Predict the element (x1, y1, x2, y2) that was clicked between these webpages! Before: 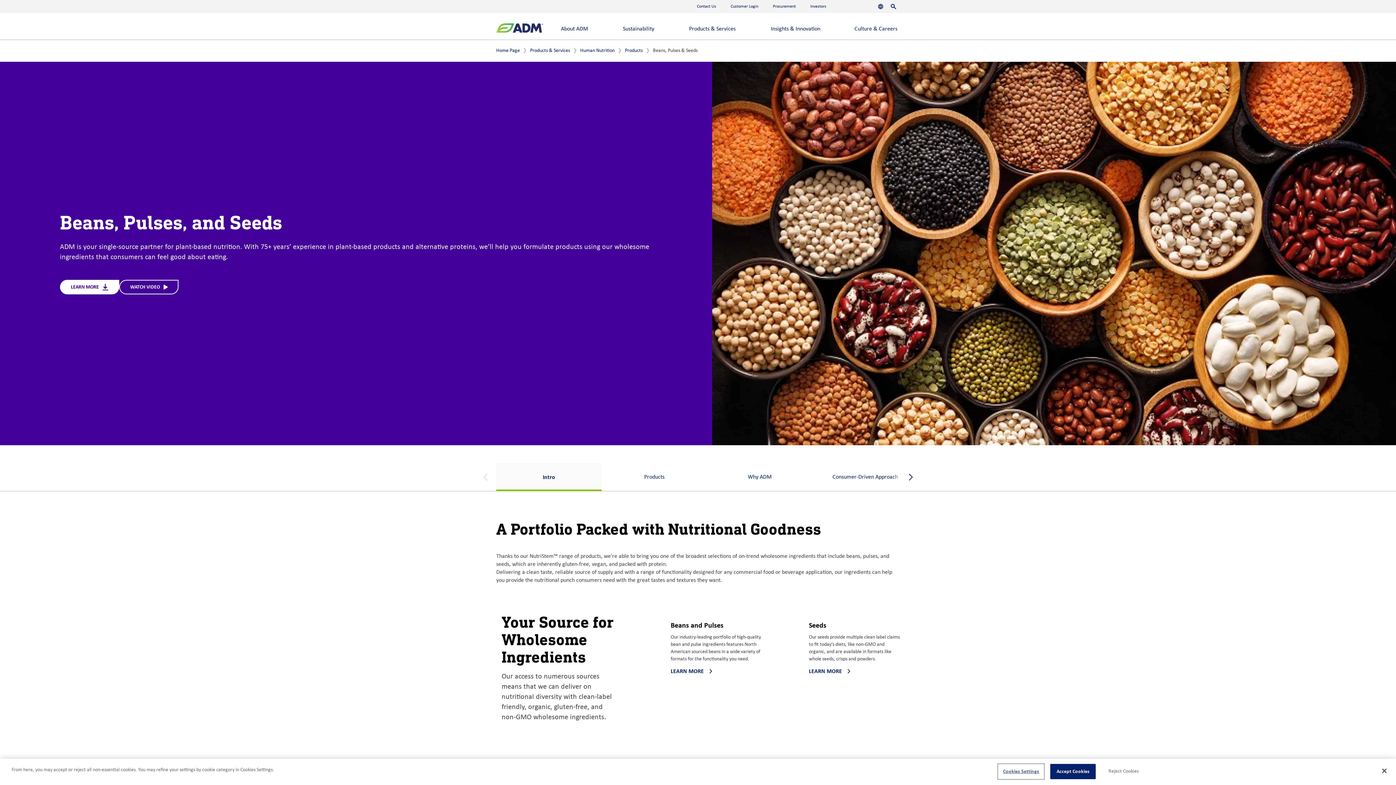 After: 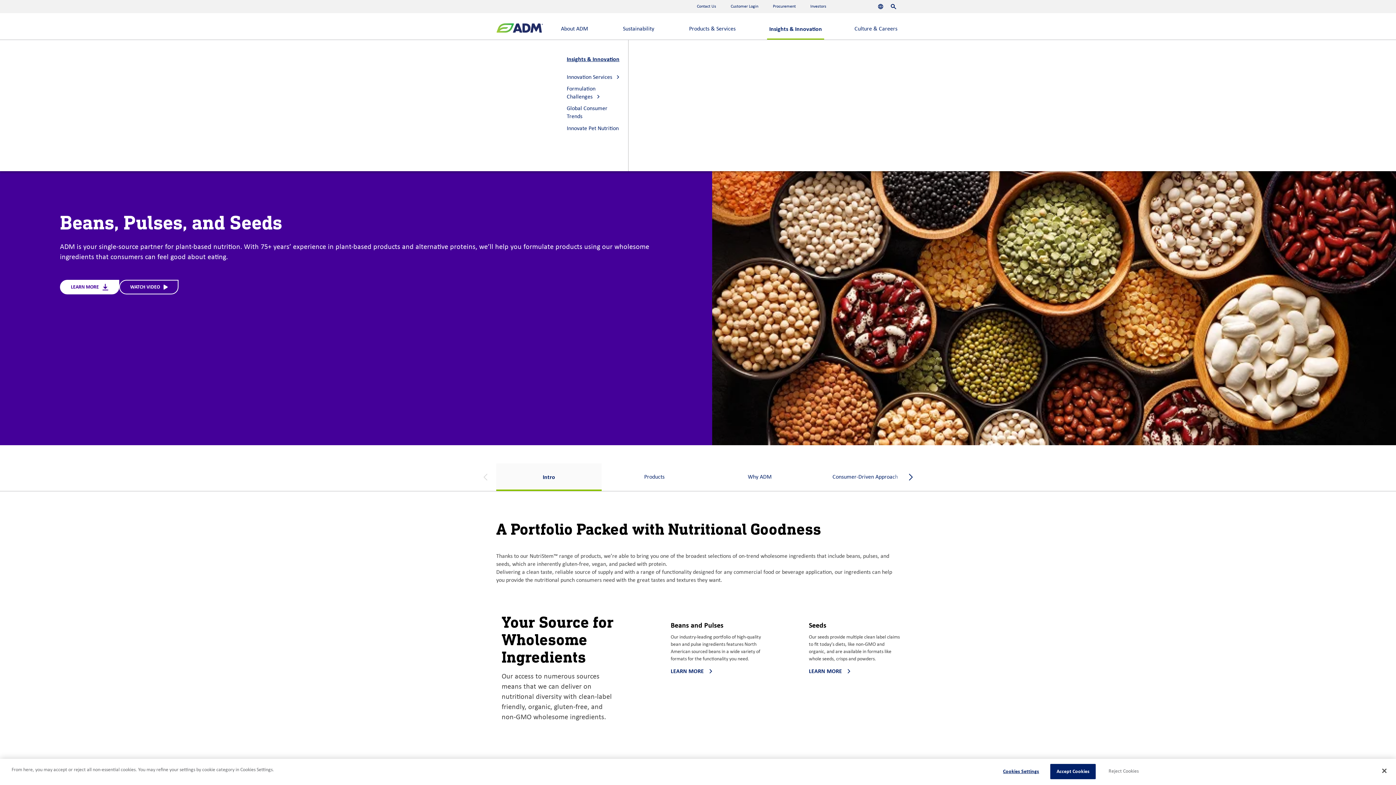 Action: label: Insights & Innovation bbox: (767, 12, 824, 38)